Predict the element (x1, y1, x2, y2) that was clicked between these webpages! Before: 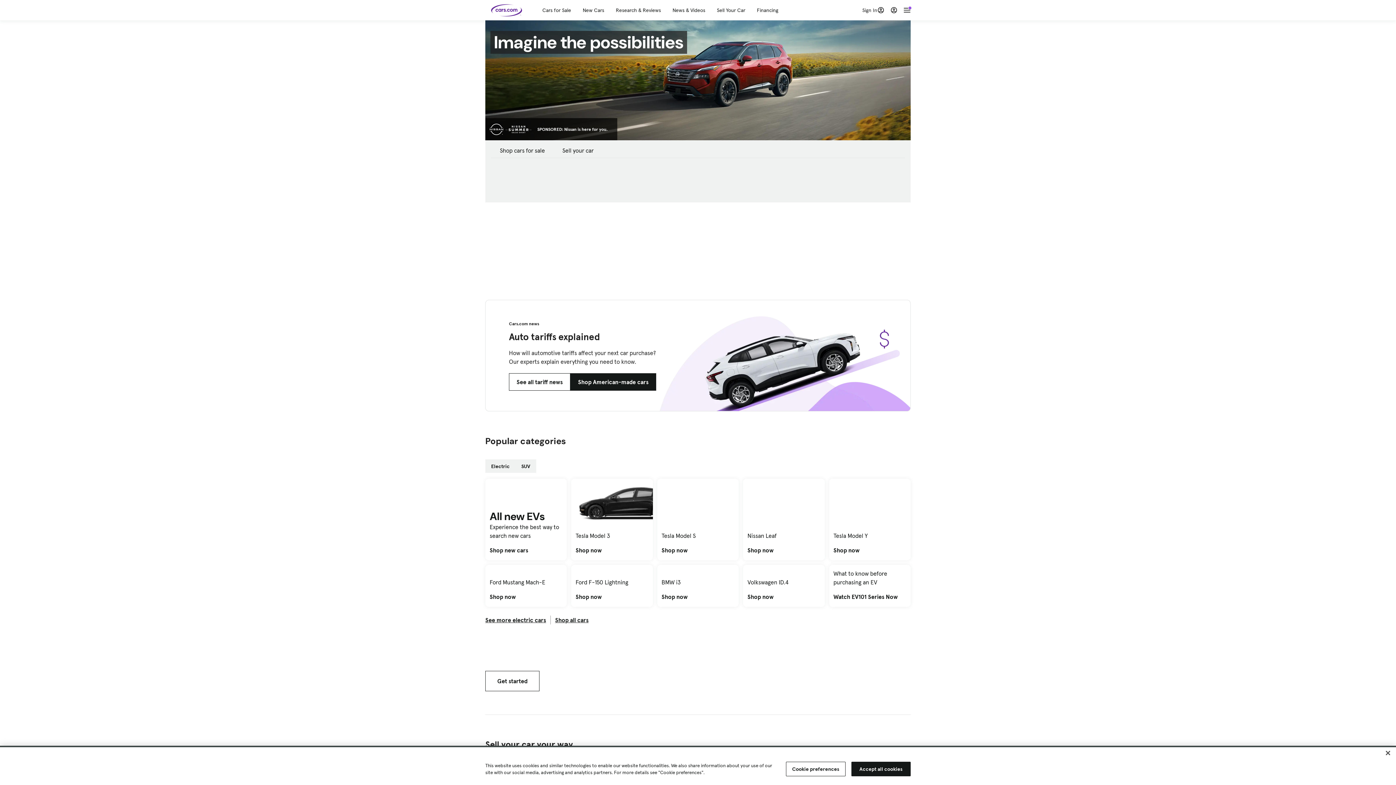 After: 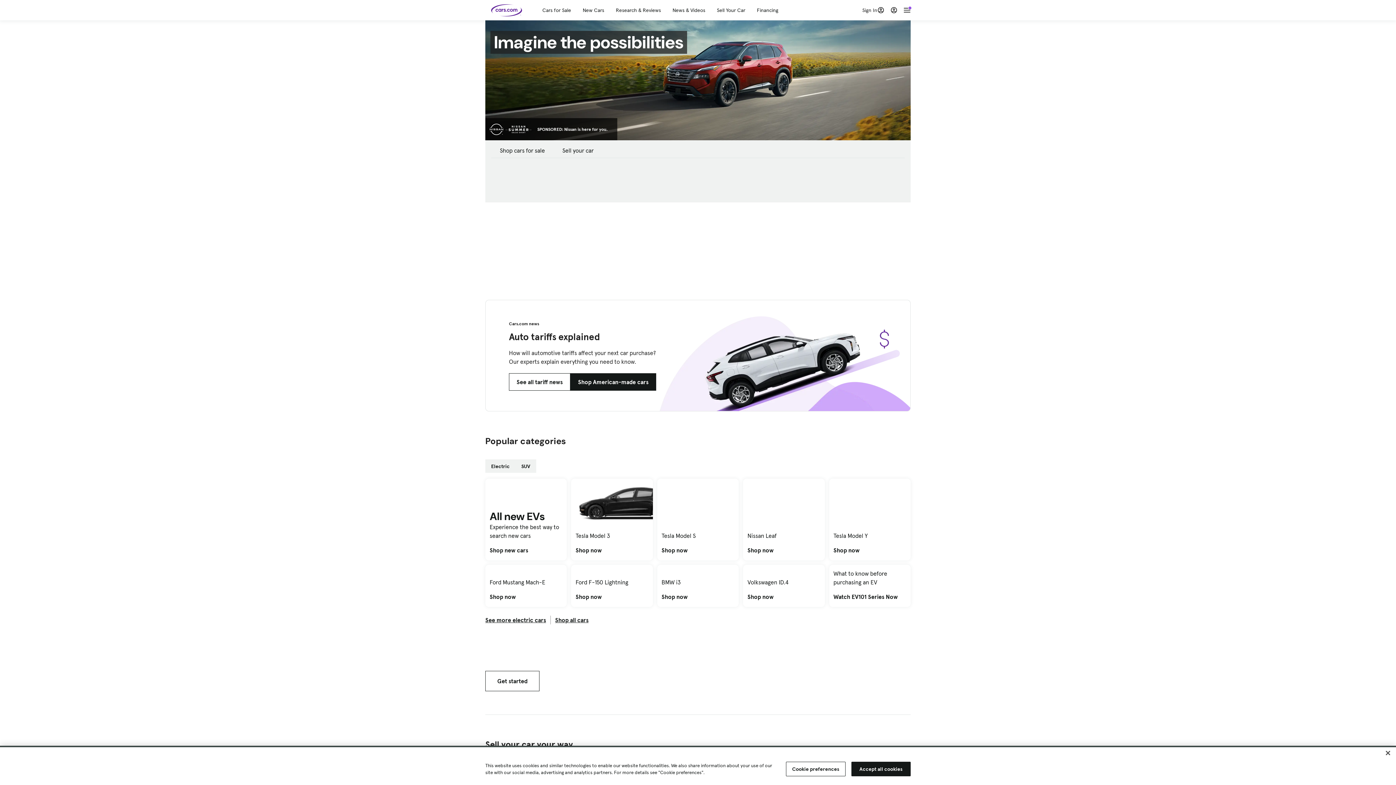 Action: bbox: (485, 20, 910, 140) label: Imagine the possibilities
SPONSORED: Nissan is here for you. 